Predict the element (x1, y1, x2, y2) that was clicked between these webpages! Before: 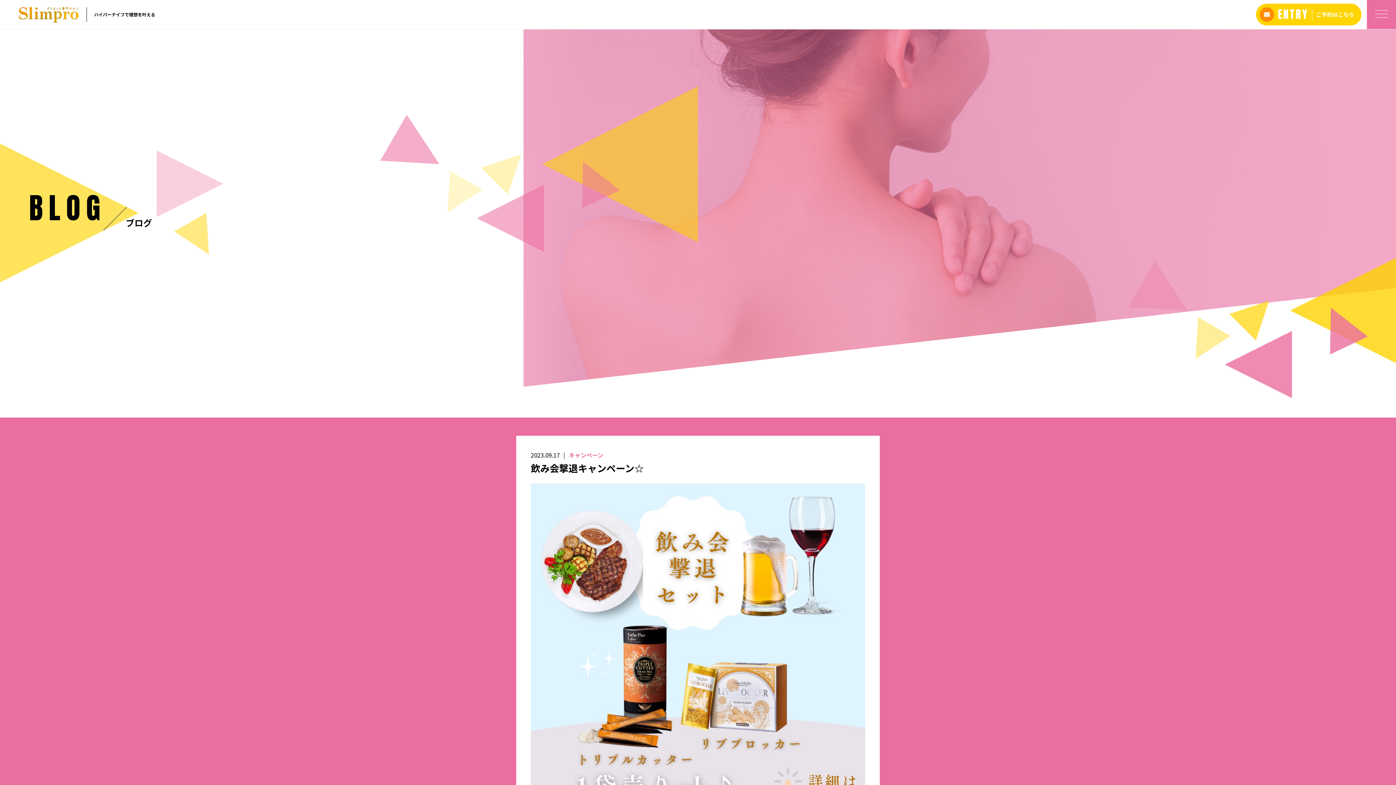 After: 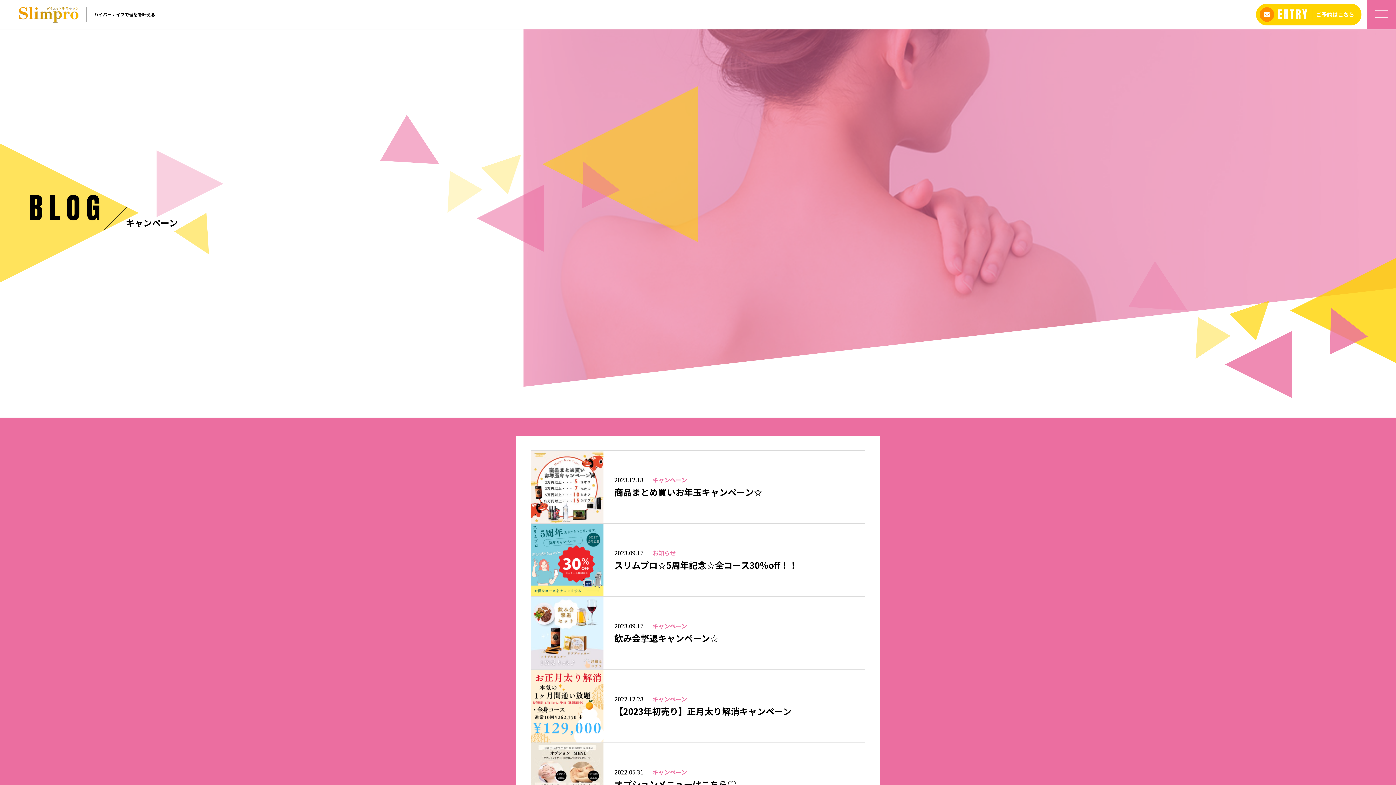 Action: label: キャンペーン bbox: (569, 450, 603, 459)